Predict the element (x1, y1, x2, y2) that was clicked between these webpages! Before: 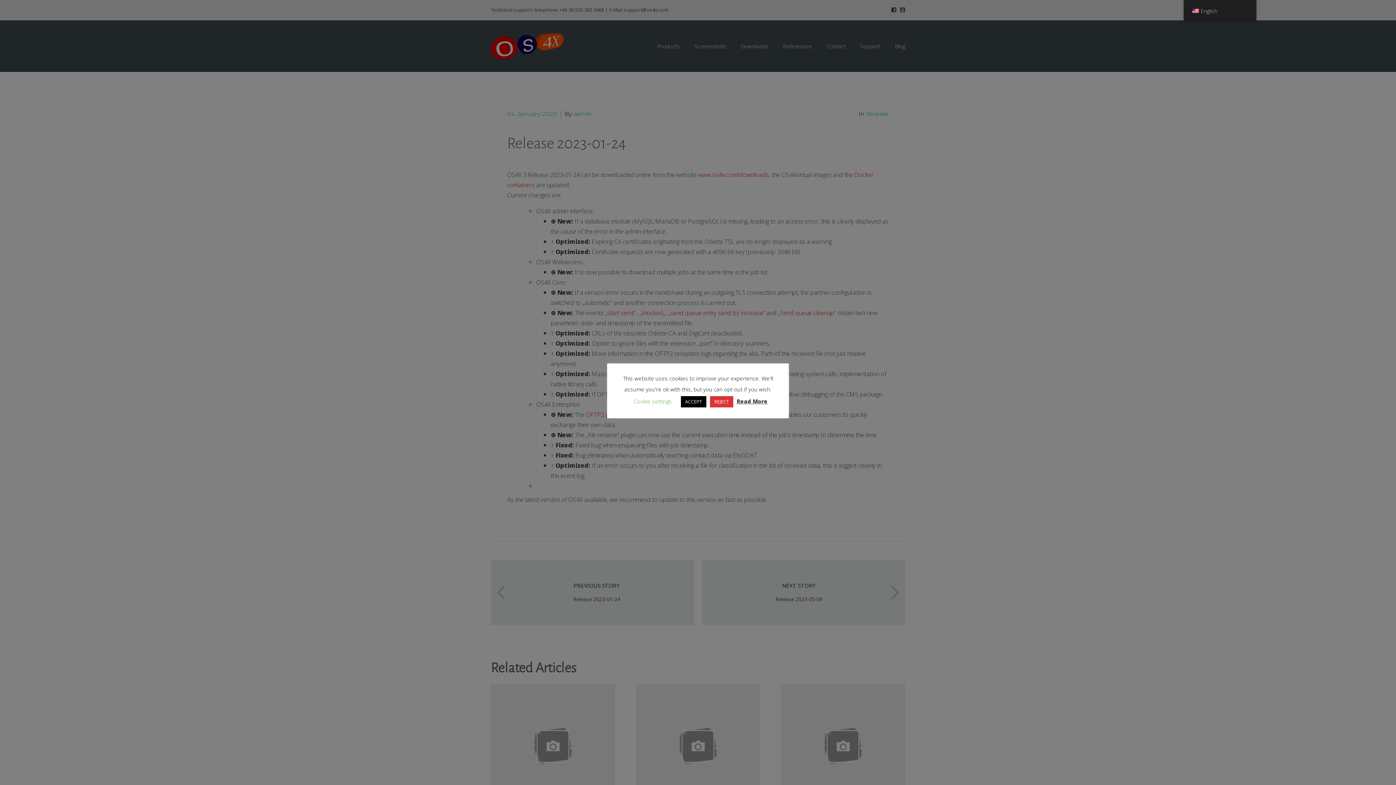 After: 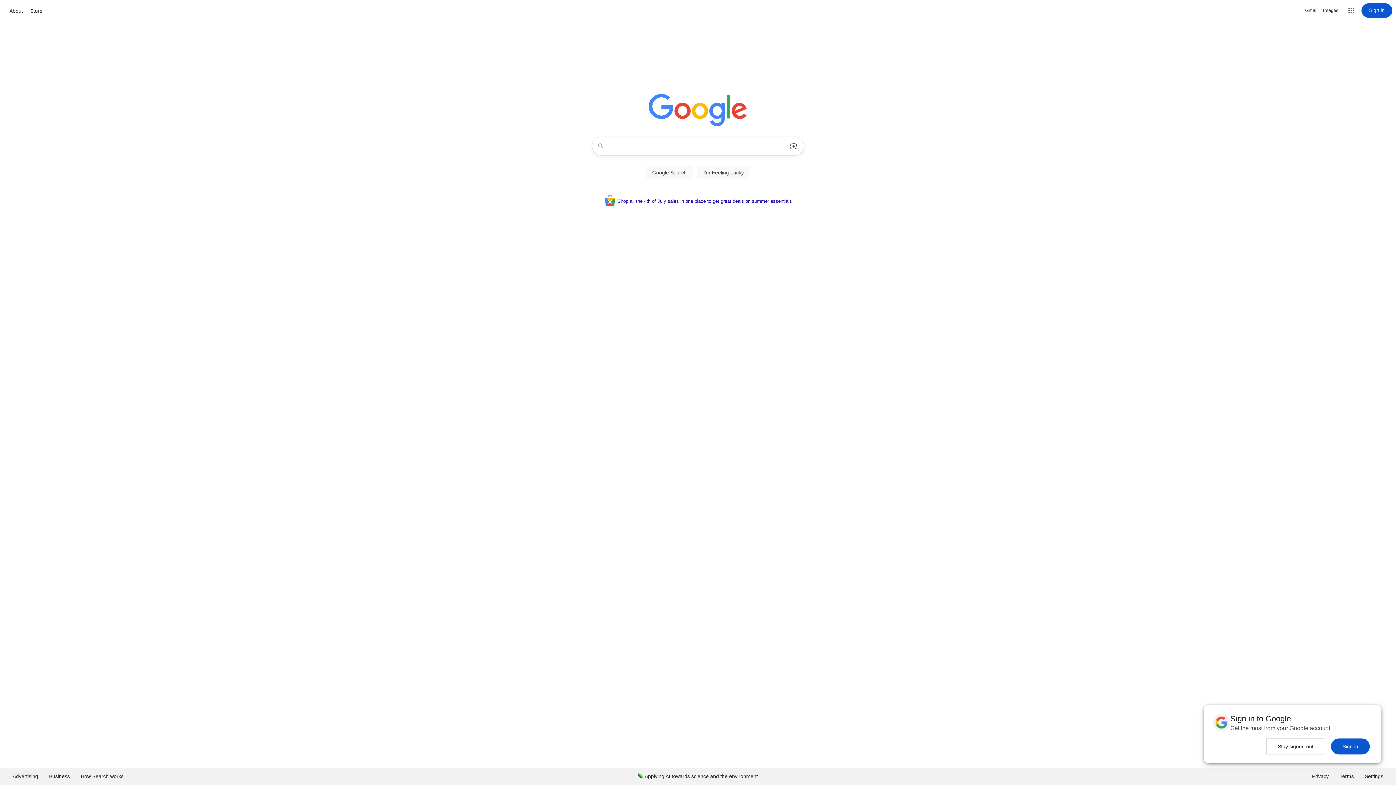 Action: bbox: (710, 396, 733, 407) label: REJECT